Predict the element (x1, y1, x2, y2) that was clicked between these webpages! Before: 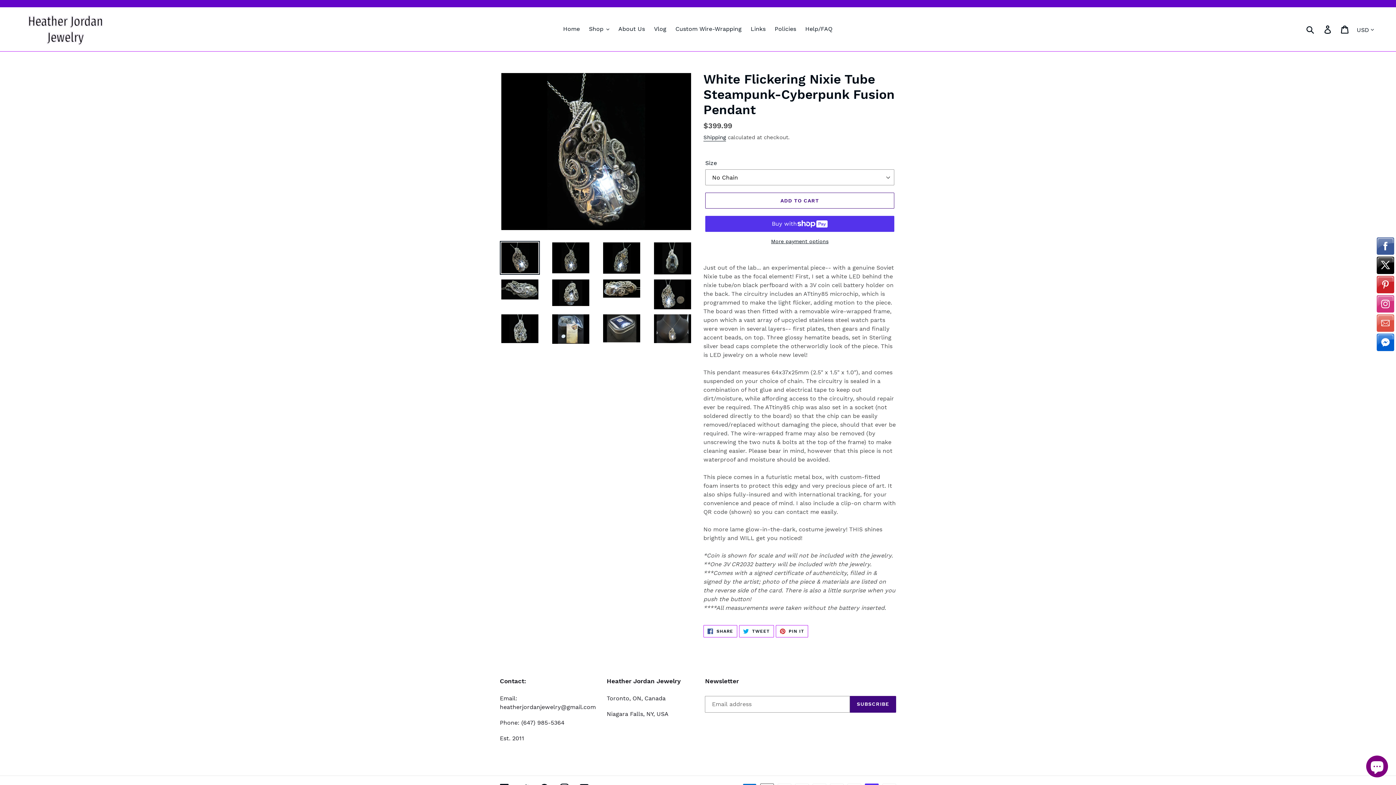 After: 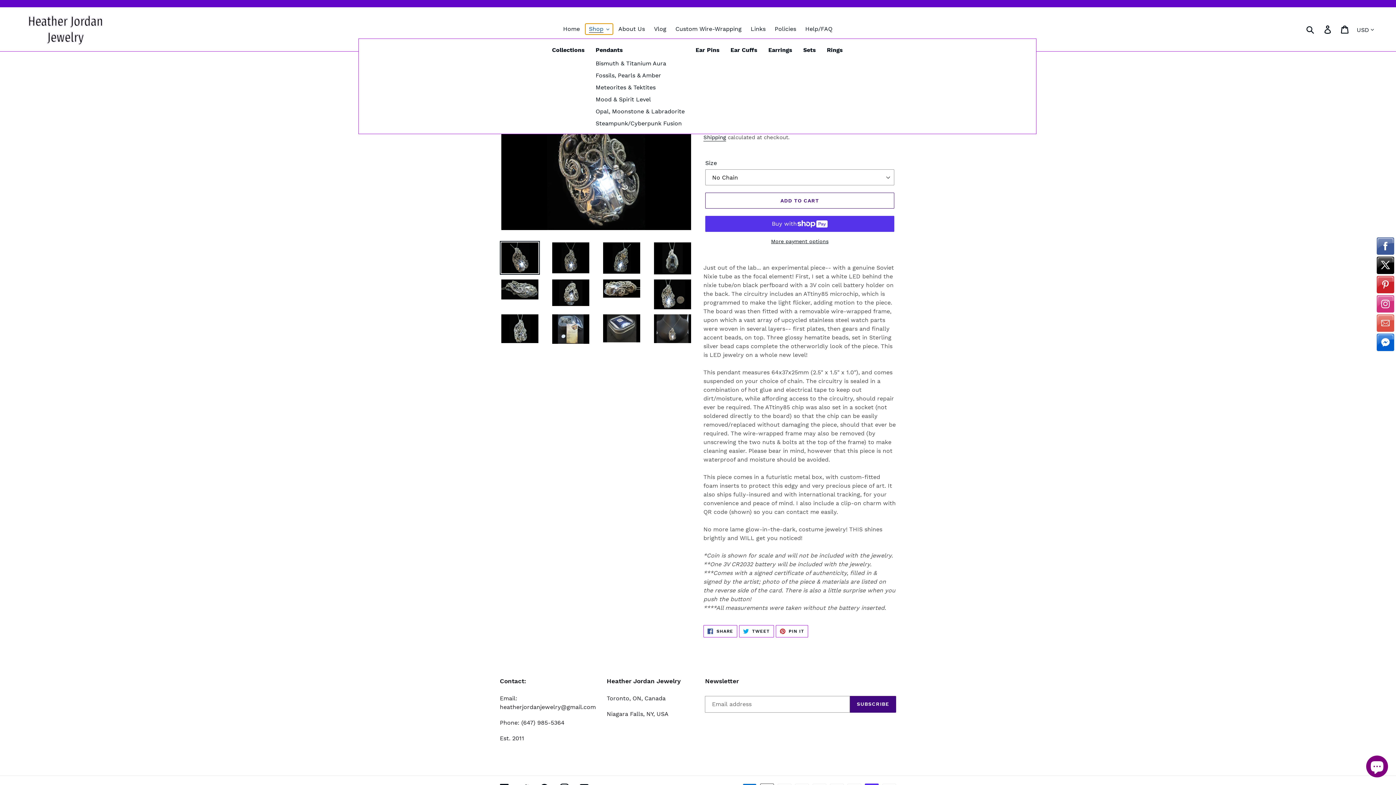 Action: label: Shop bbox: (585, 23, 613, 34)